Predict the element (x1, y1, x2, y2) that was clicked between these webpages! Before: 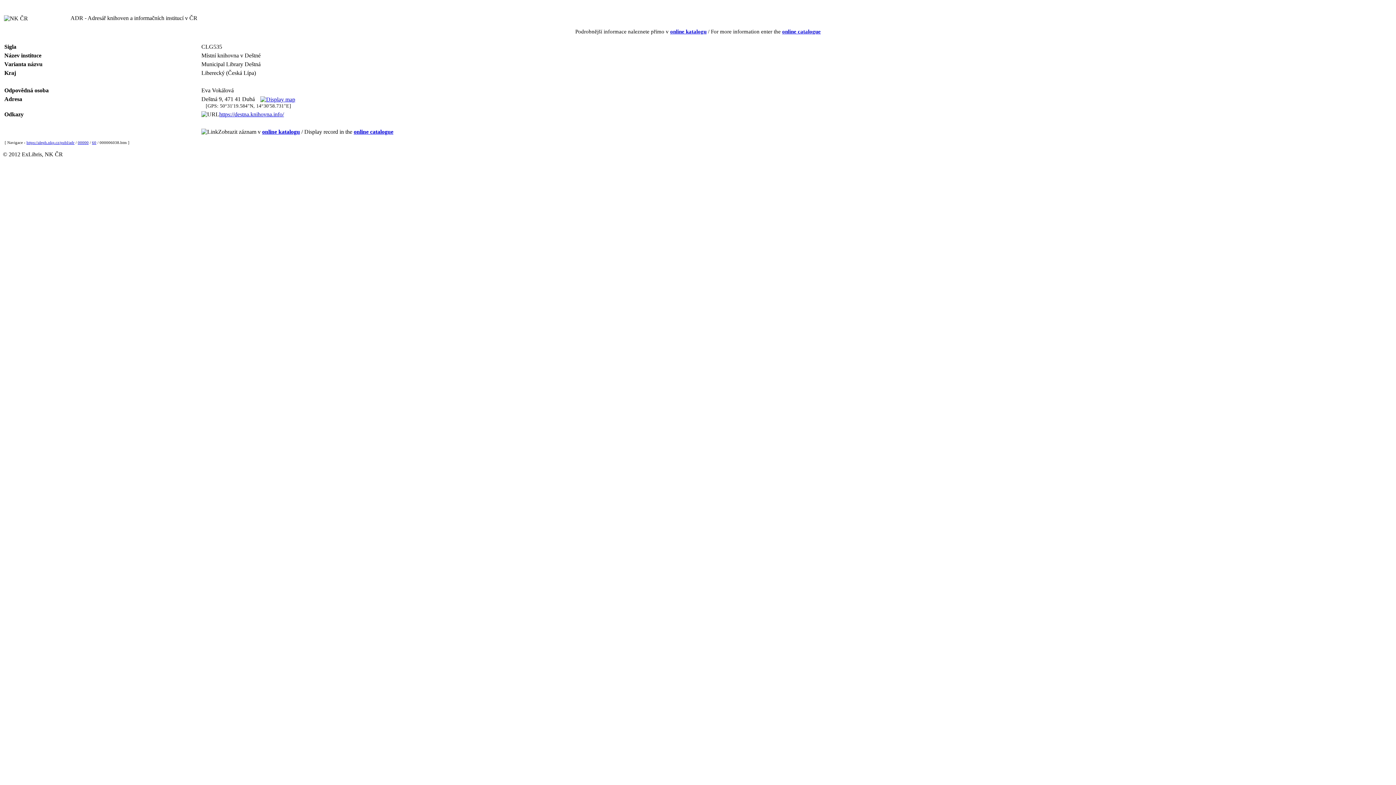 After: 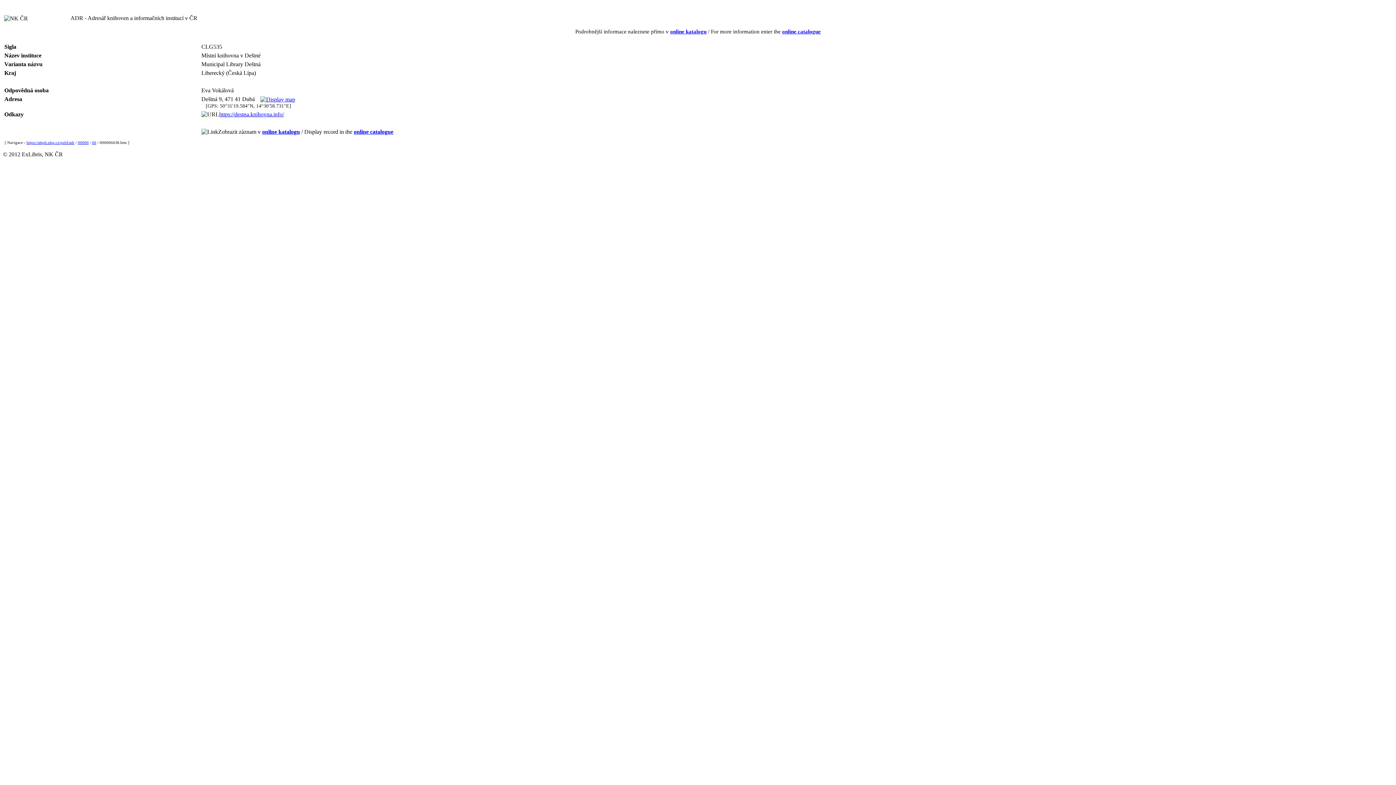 Action: bbox: (254, 96, 300, 102)